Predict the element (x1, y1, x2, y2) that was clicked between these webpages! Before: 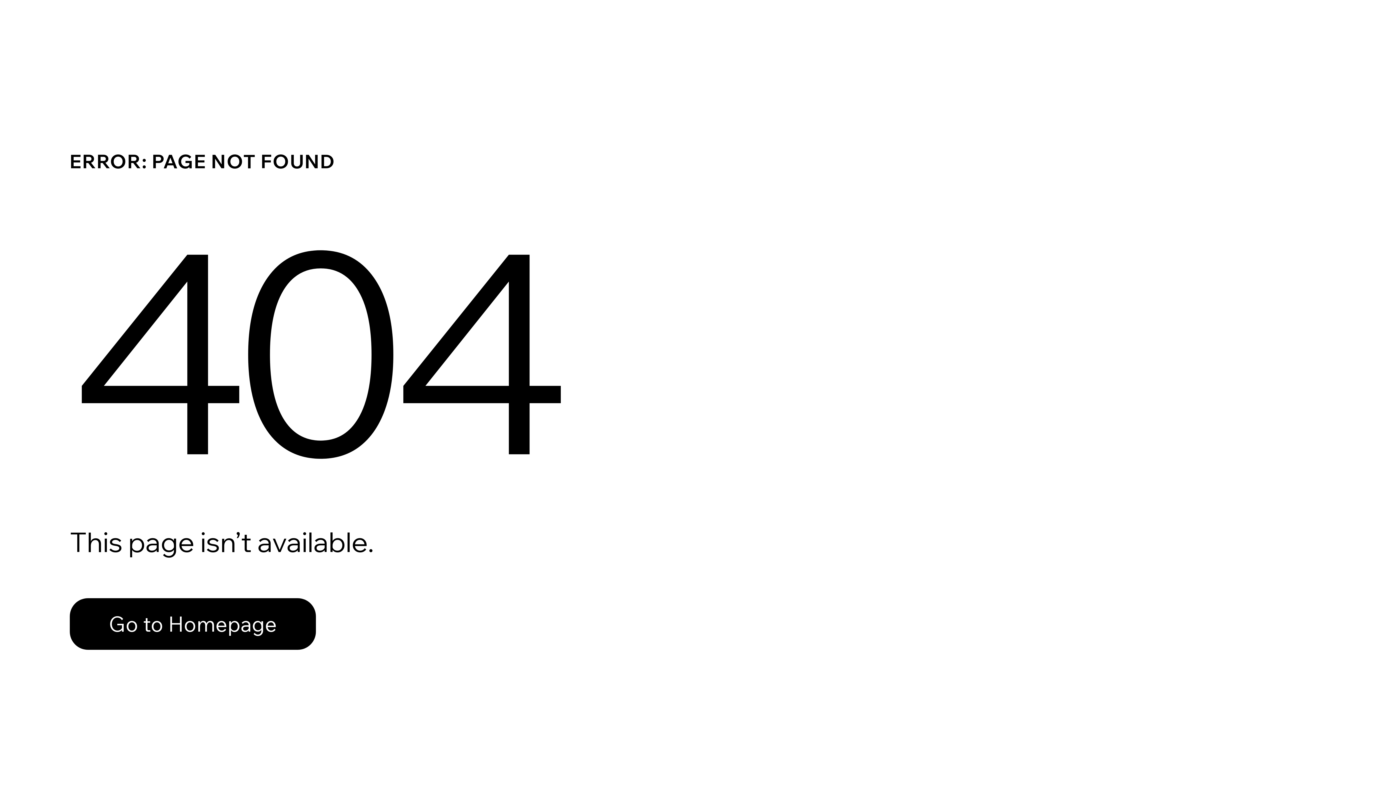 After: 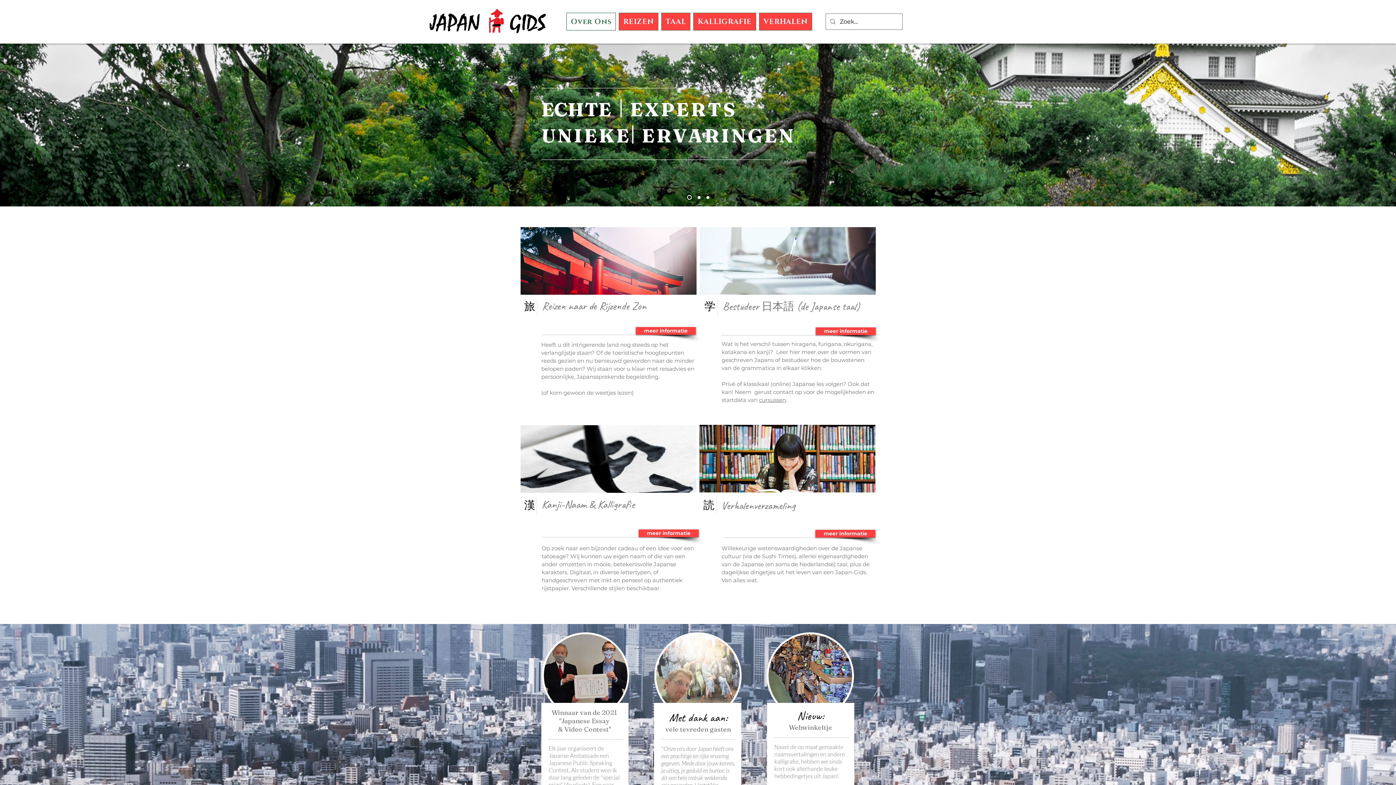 Action: label: Go to Homepage bbox: (69, 598, 316, 650)